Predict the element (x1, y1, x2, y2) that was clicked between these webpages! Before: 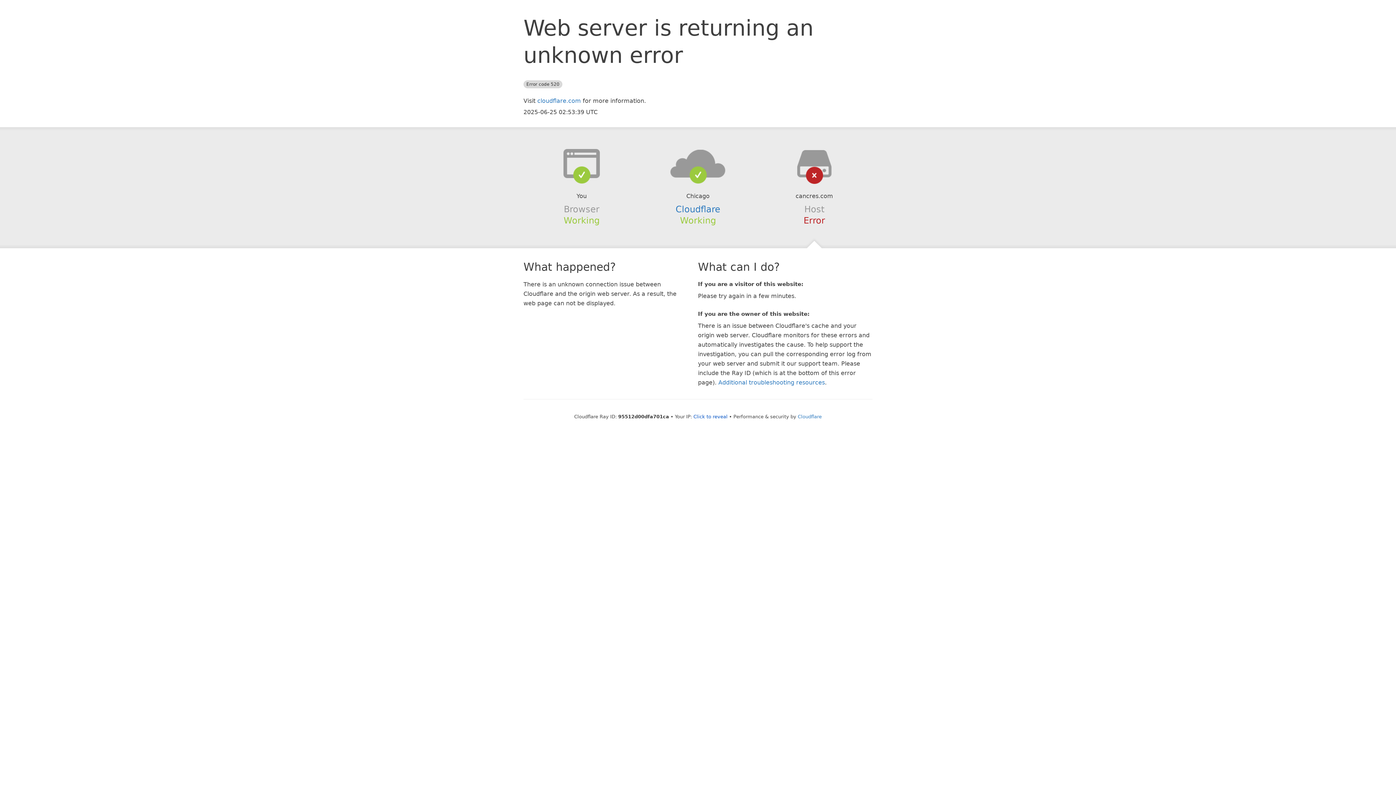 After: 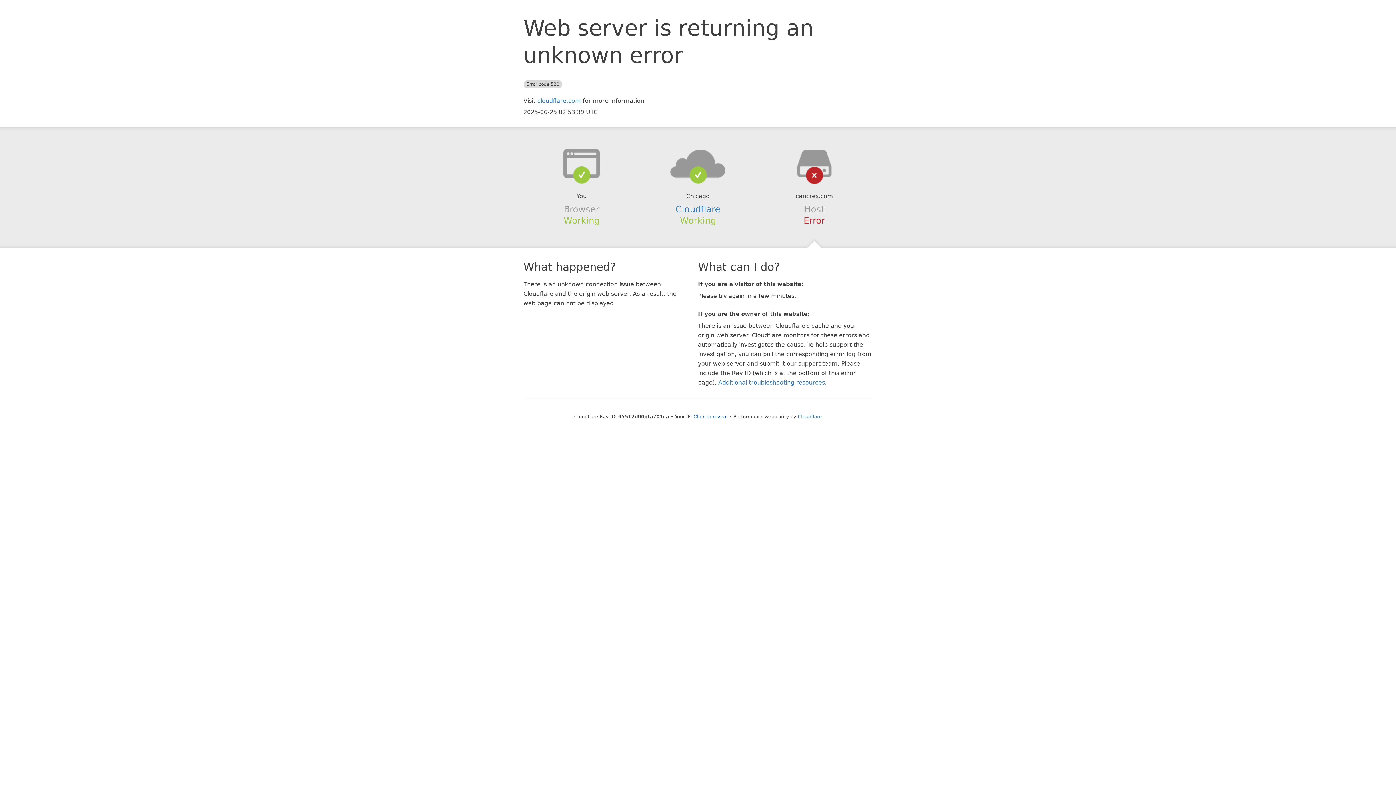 Action: bbox: (639, 148, 756, 178)